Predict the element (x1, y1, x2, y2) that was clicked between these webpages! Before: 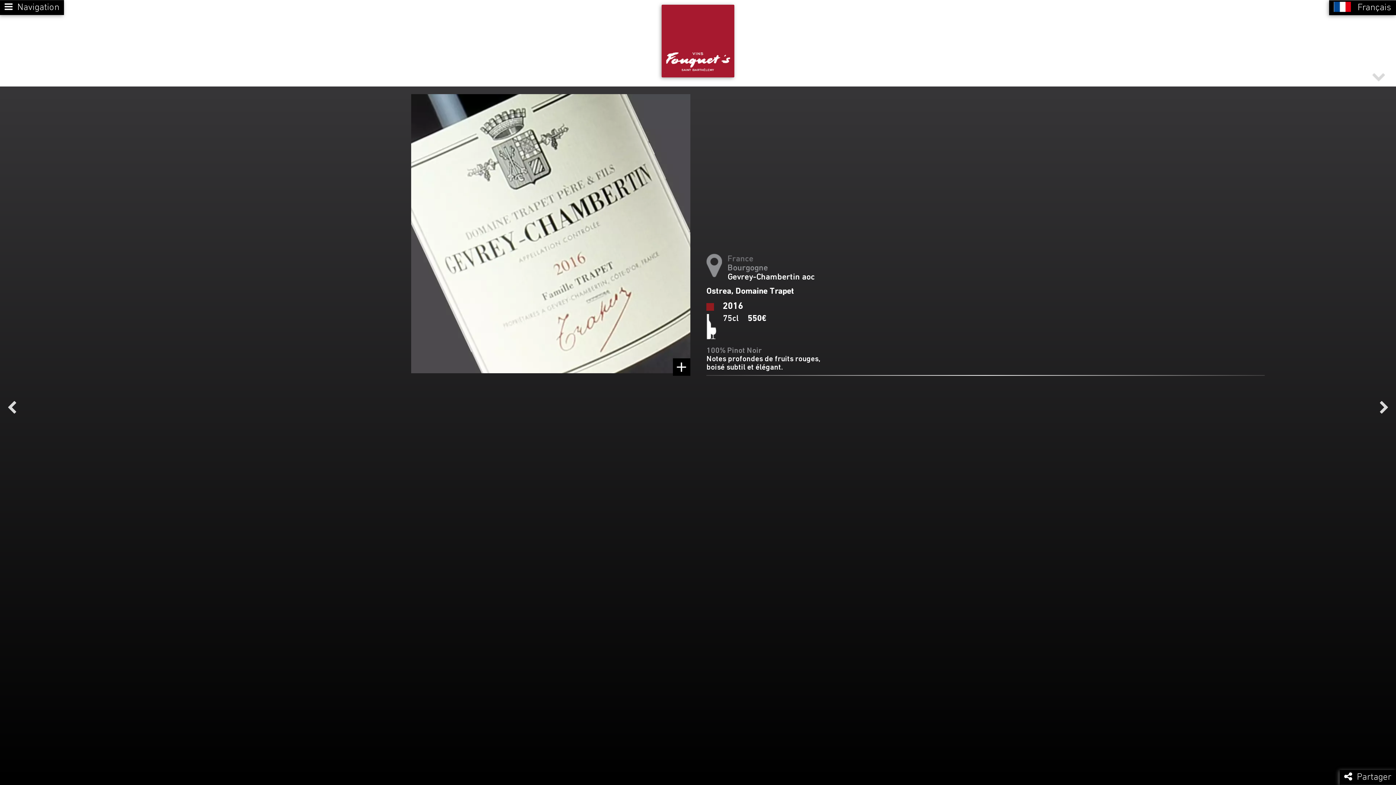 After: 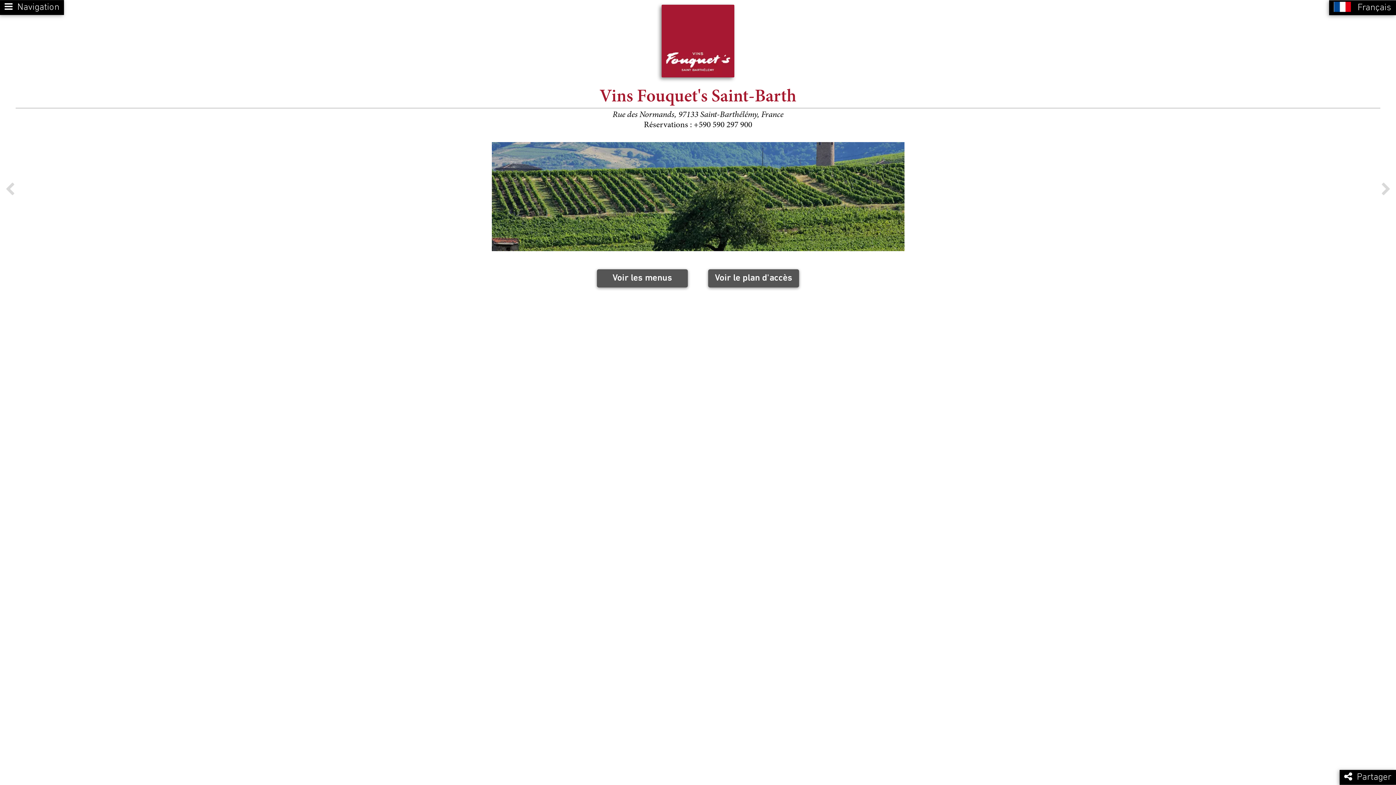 Action: bbox: (661, 4, 734, 77) label: Retour à la page de l'établissement